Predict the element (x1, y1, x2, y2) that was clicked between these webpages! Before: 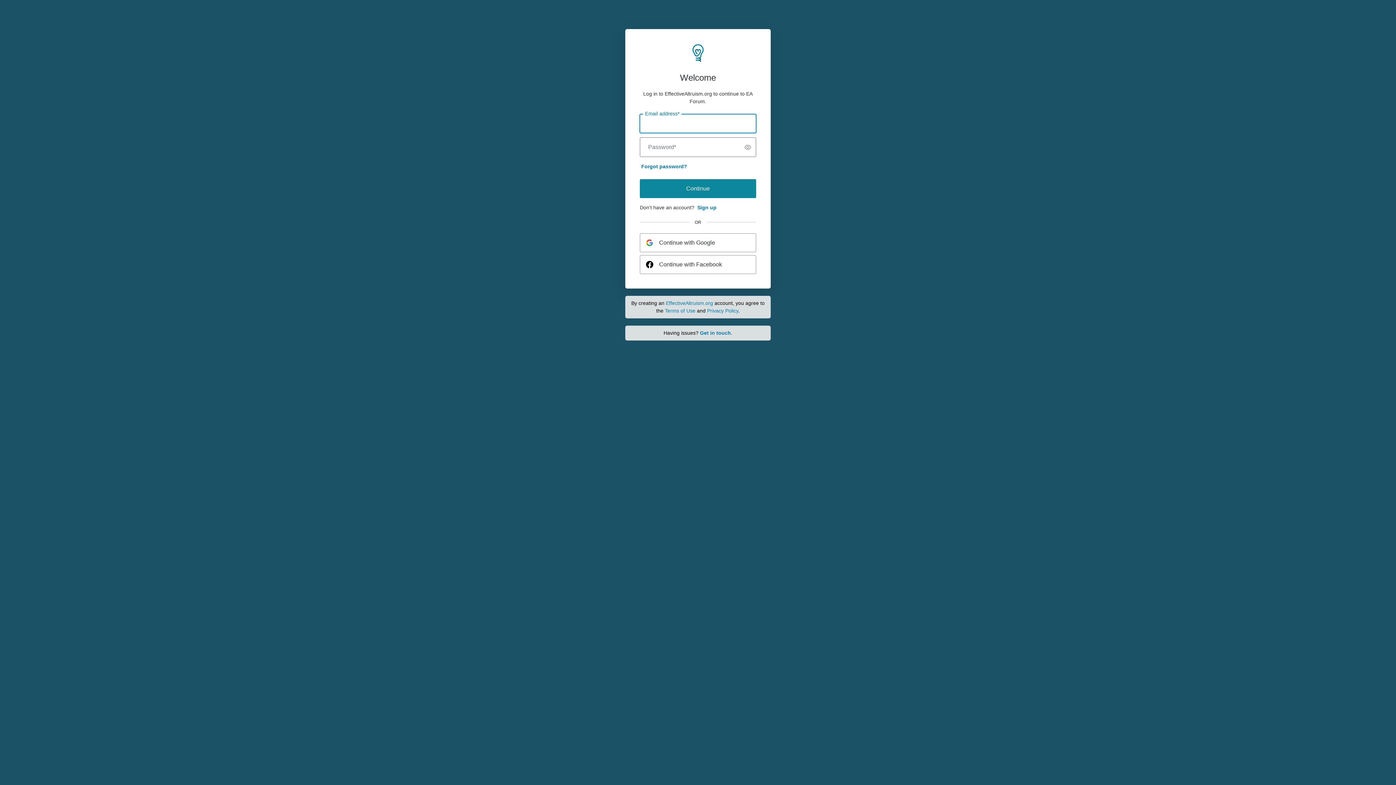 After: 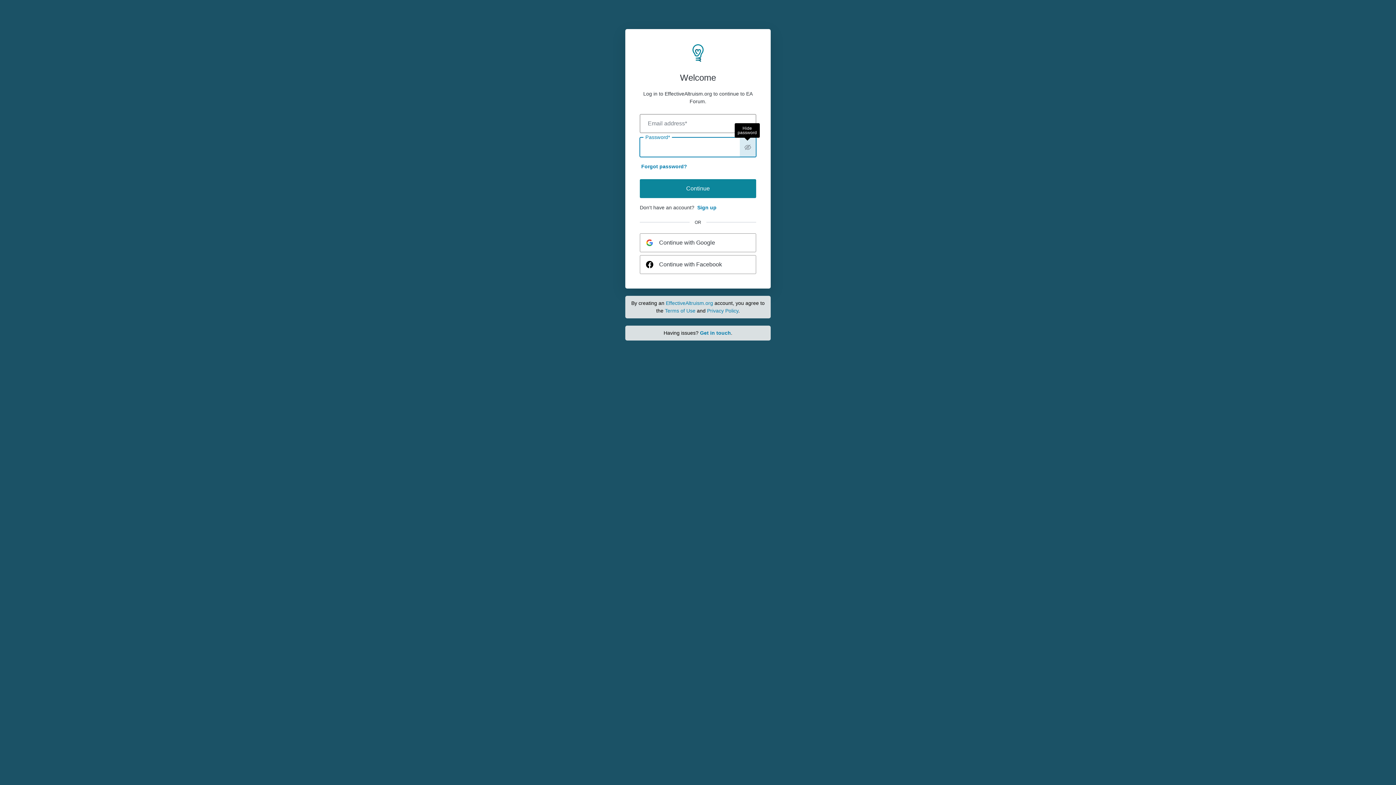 Action: bbox: (740, 137, 756, 156) label: Show password
Show password